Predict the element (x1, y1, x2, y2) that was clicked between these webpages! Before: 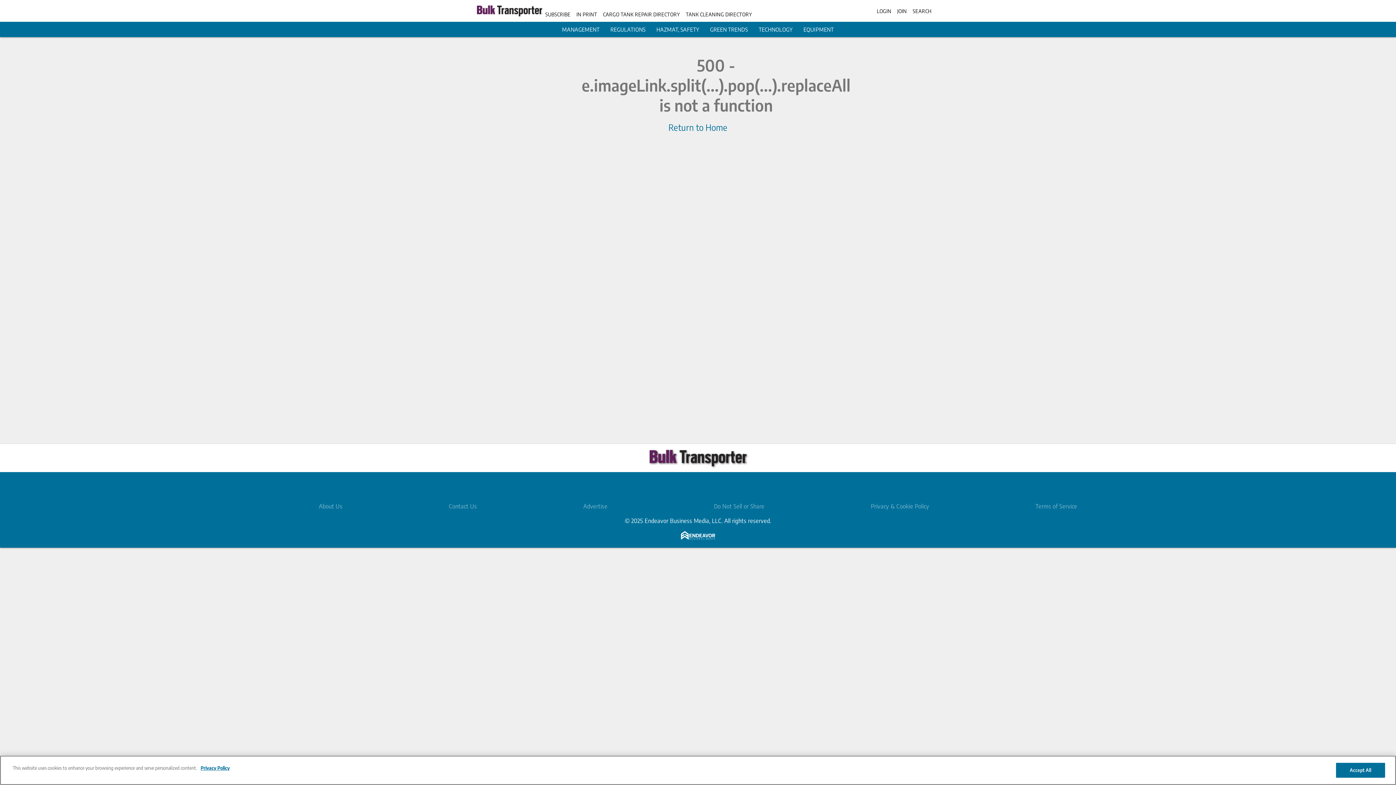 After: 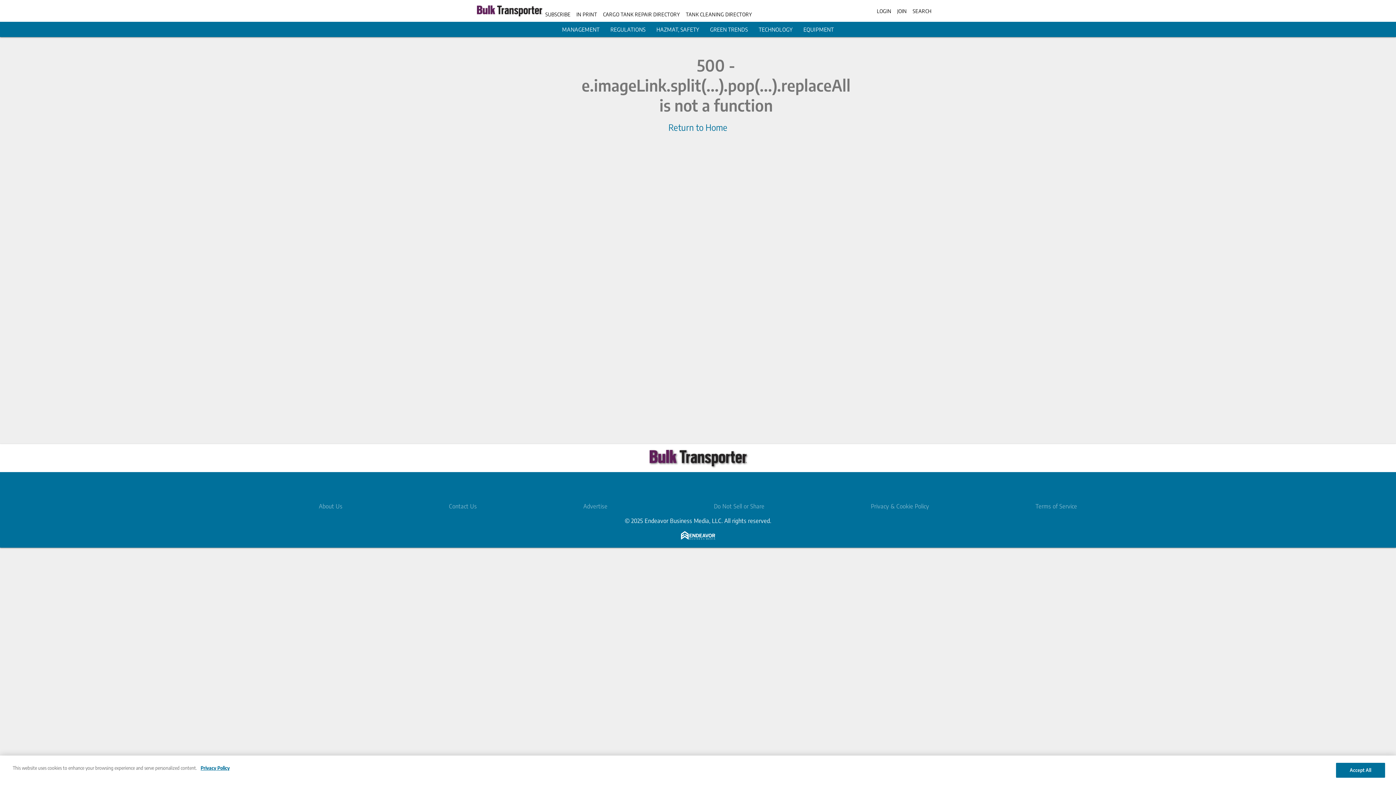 Action: bbox: (681, 534, 715, 541)